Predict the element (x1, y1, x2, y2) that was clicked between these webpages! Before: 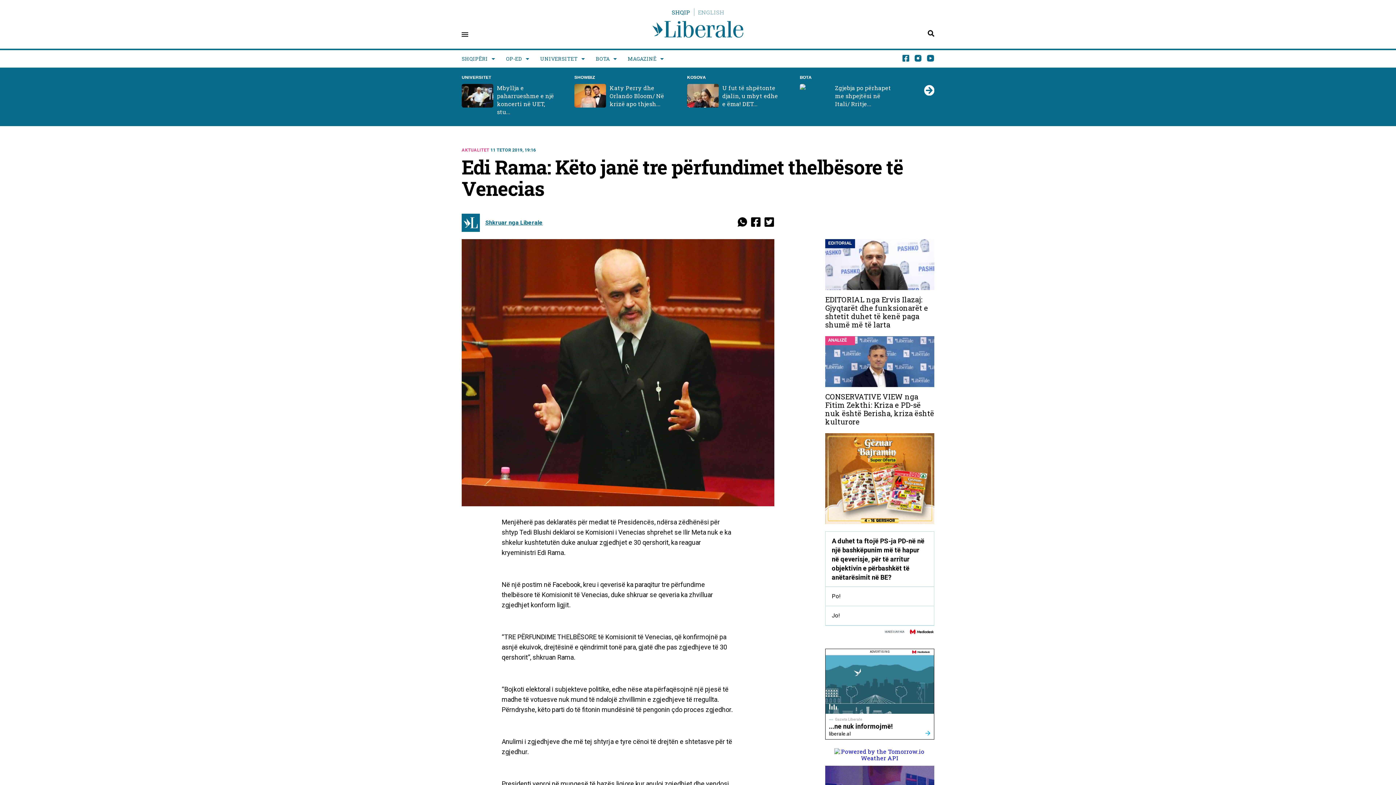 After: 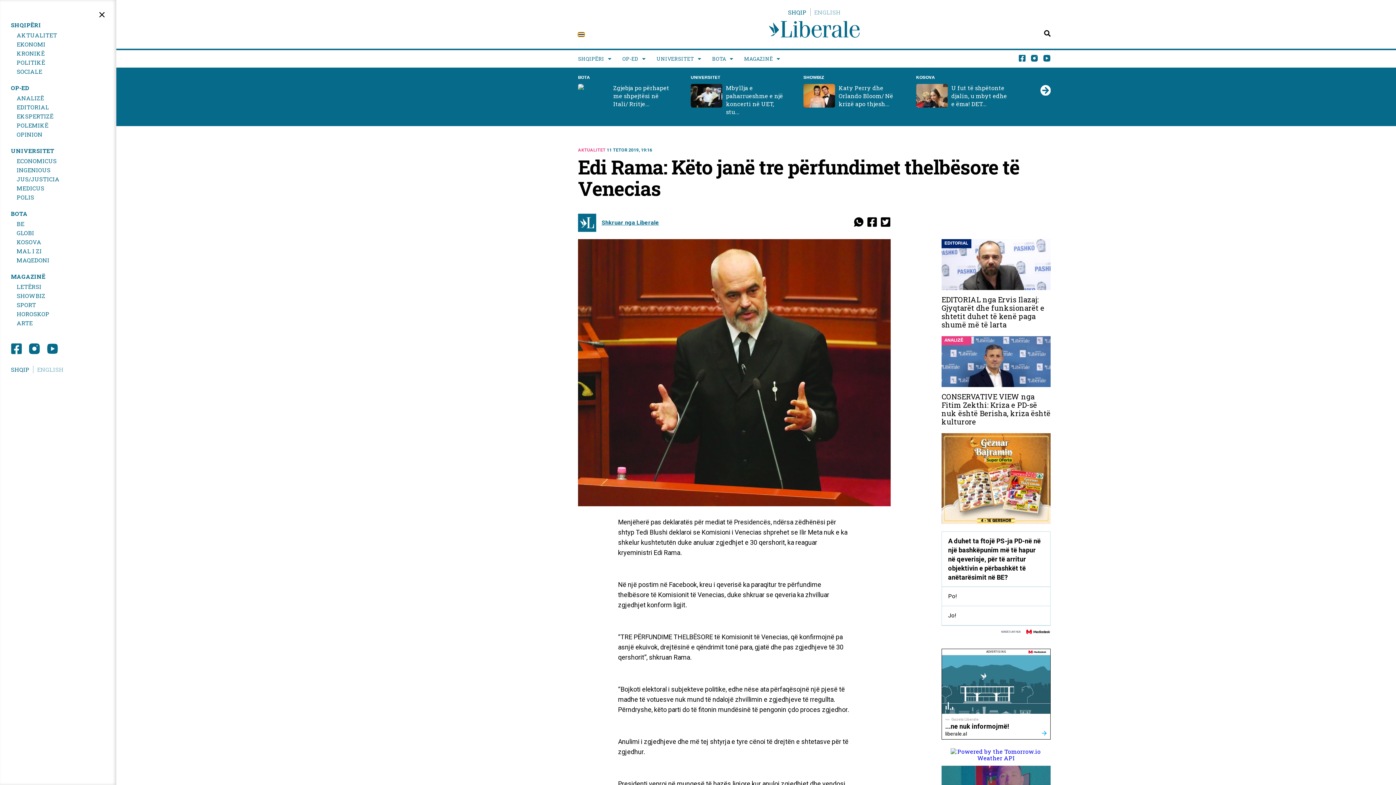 Action: bbox: (461, 32, 468, 36)